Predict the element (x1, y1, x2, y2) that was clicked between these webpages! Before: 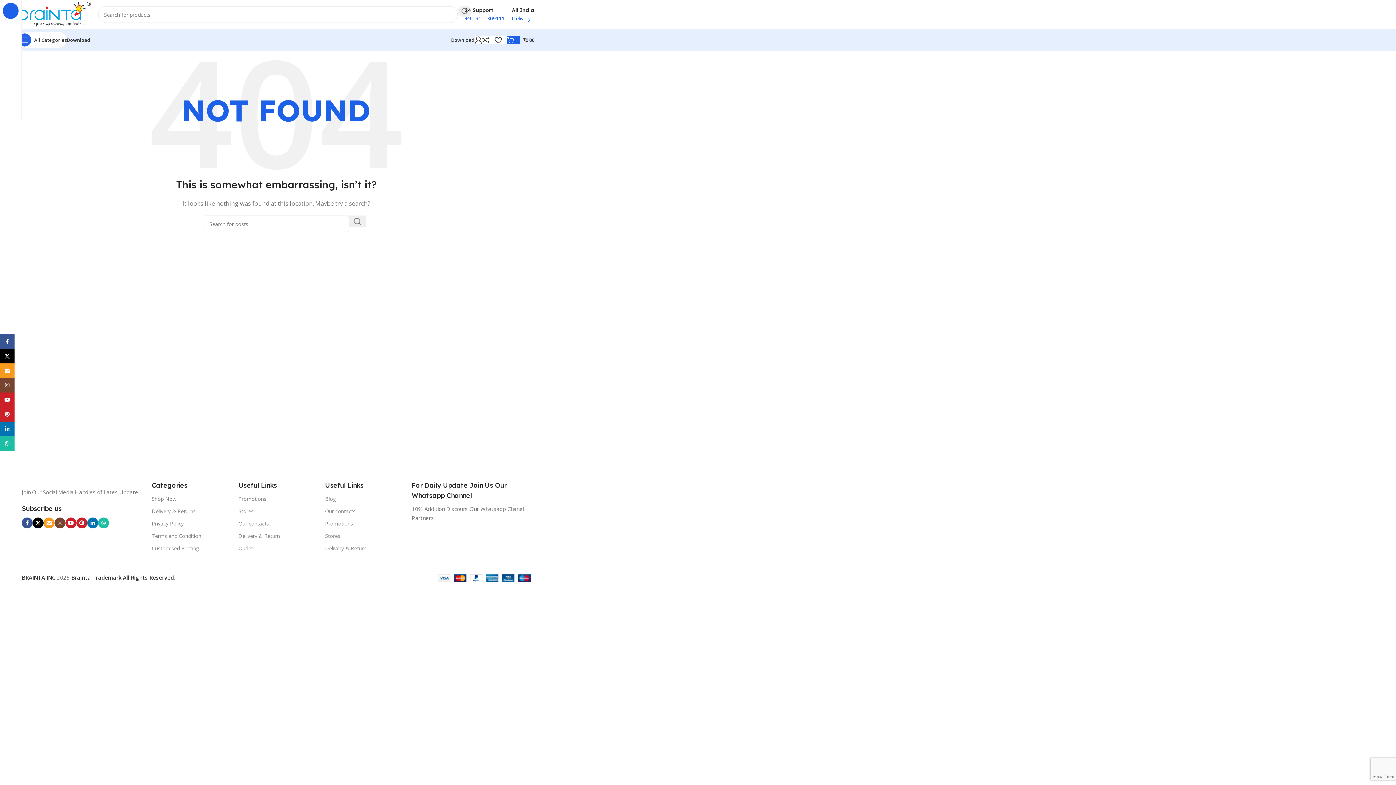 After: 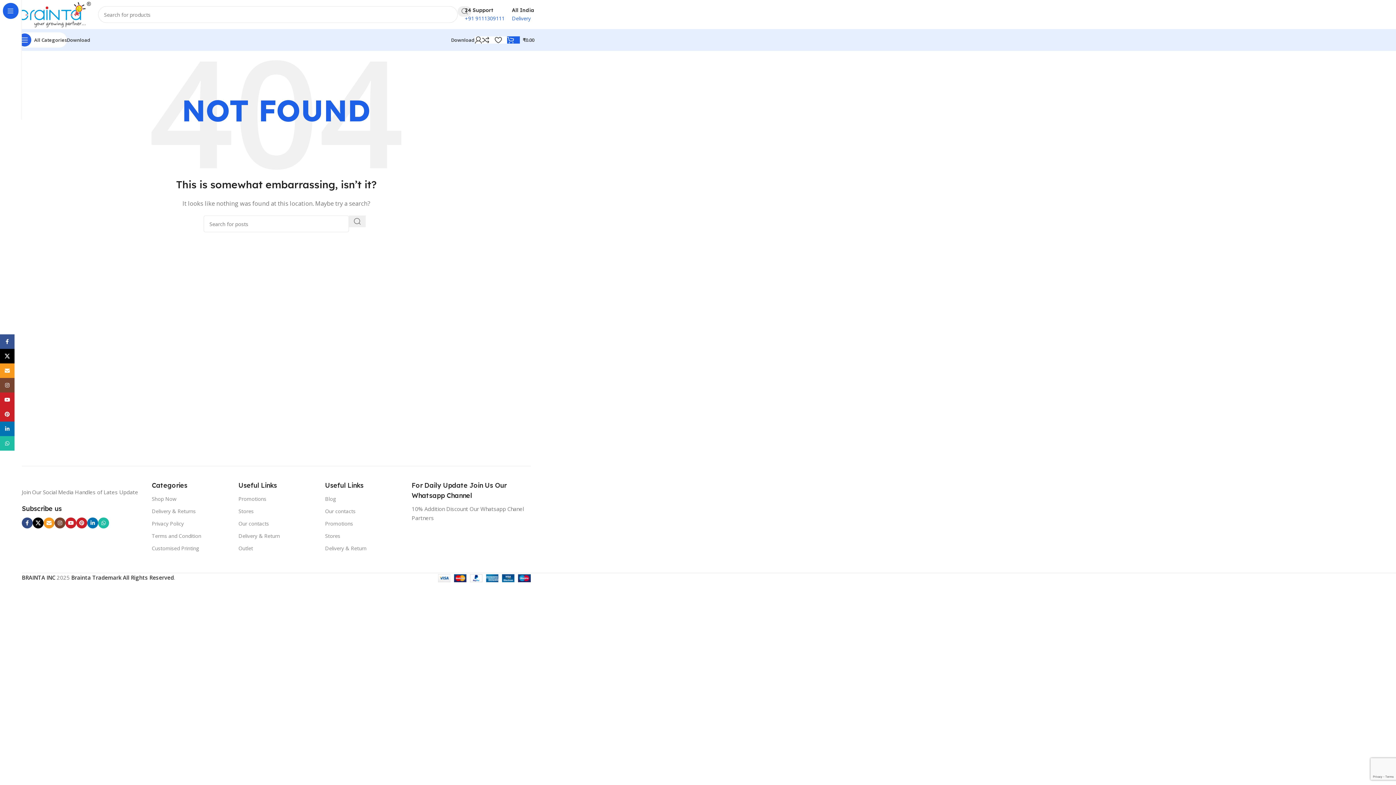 Action: bbox: (21, 517, 32, 528) label: Facebook social link